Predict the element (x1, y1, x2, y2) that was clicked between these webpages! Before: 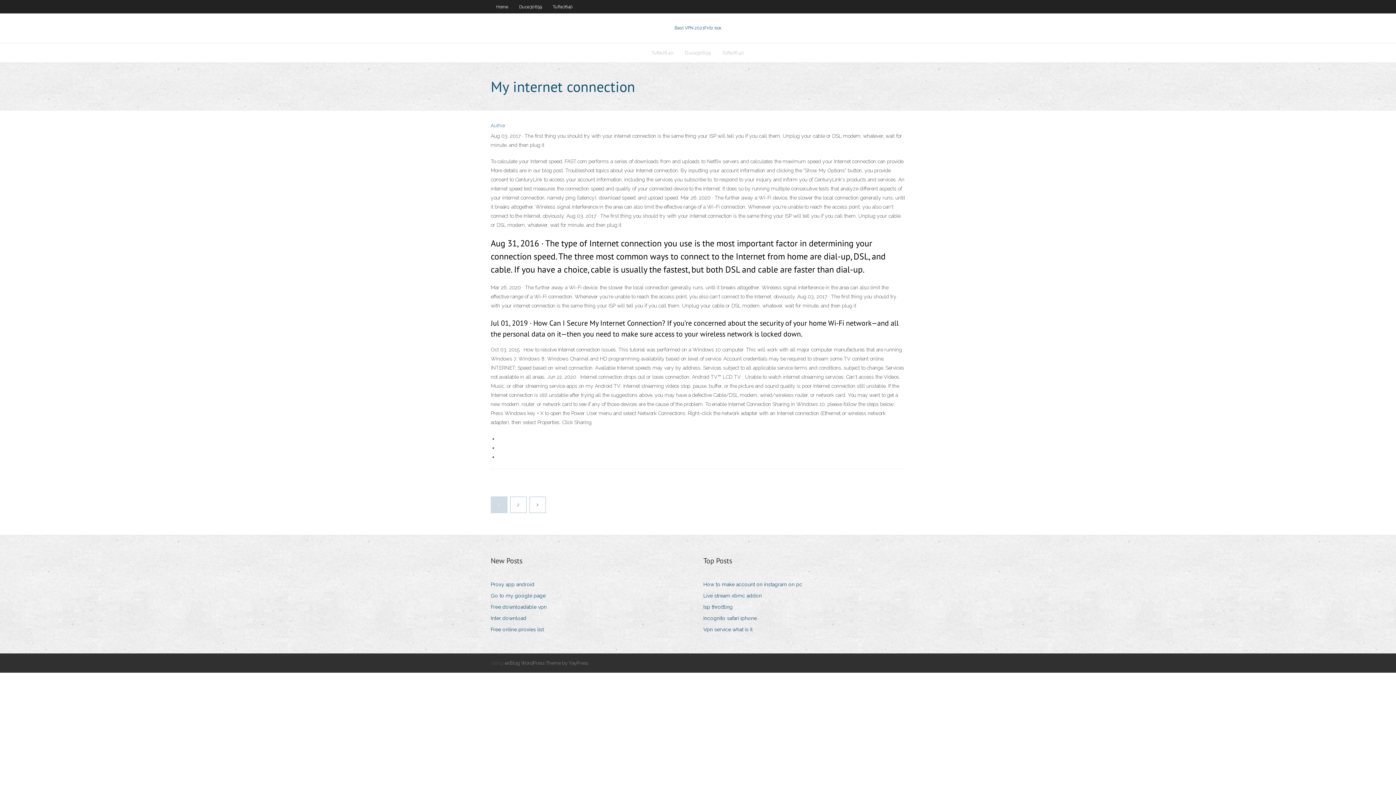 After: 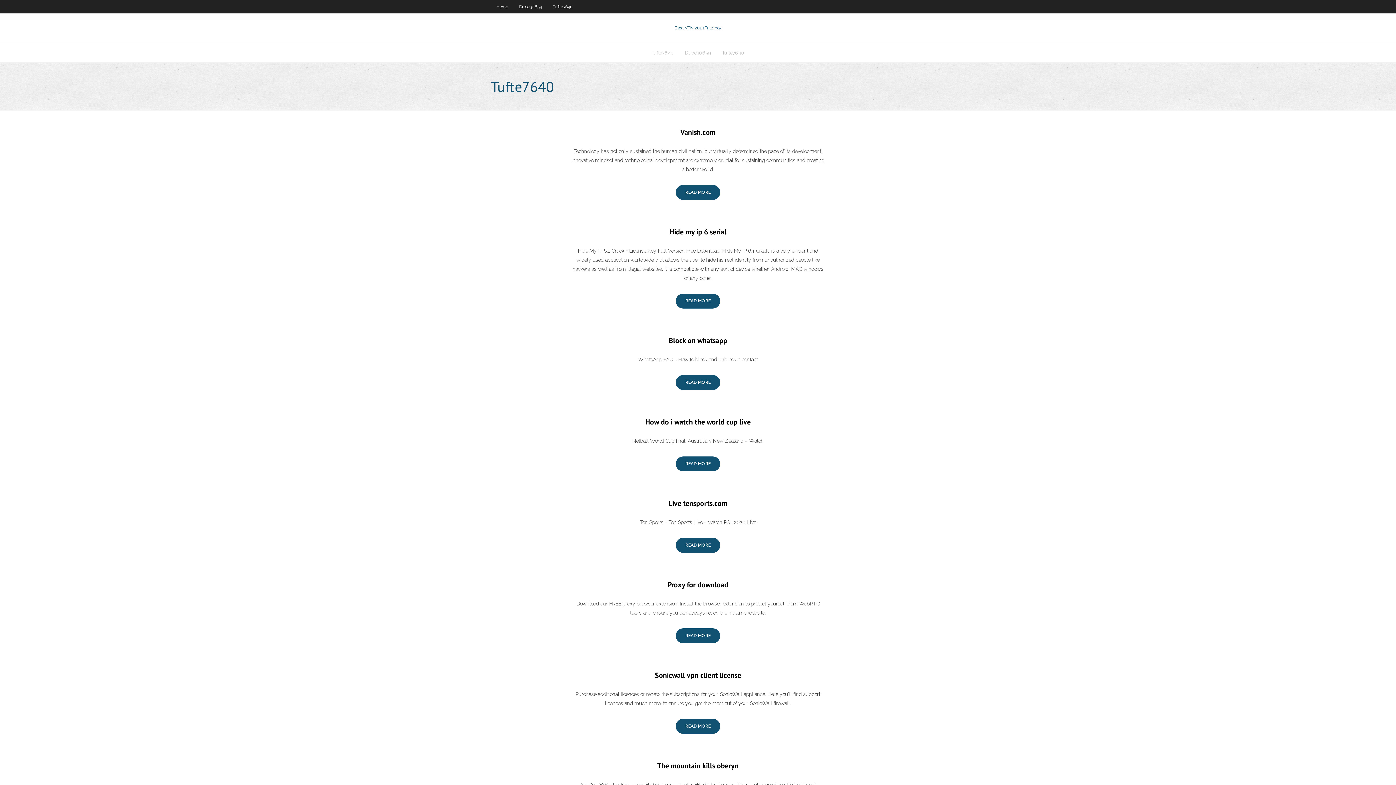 Action: label: Tufte7640 bbox: (716, 43, 750, 62)